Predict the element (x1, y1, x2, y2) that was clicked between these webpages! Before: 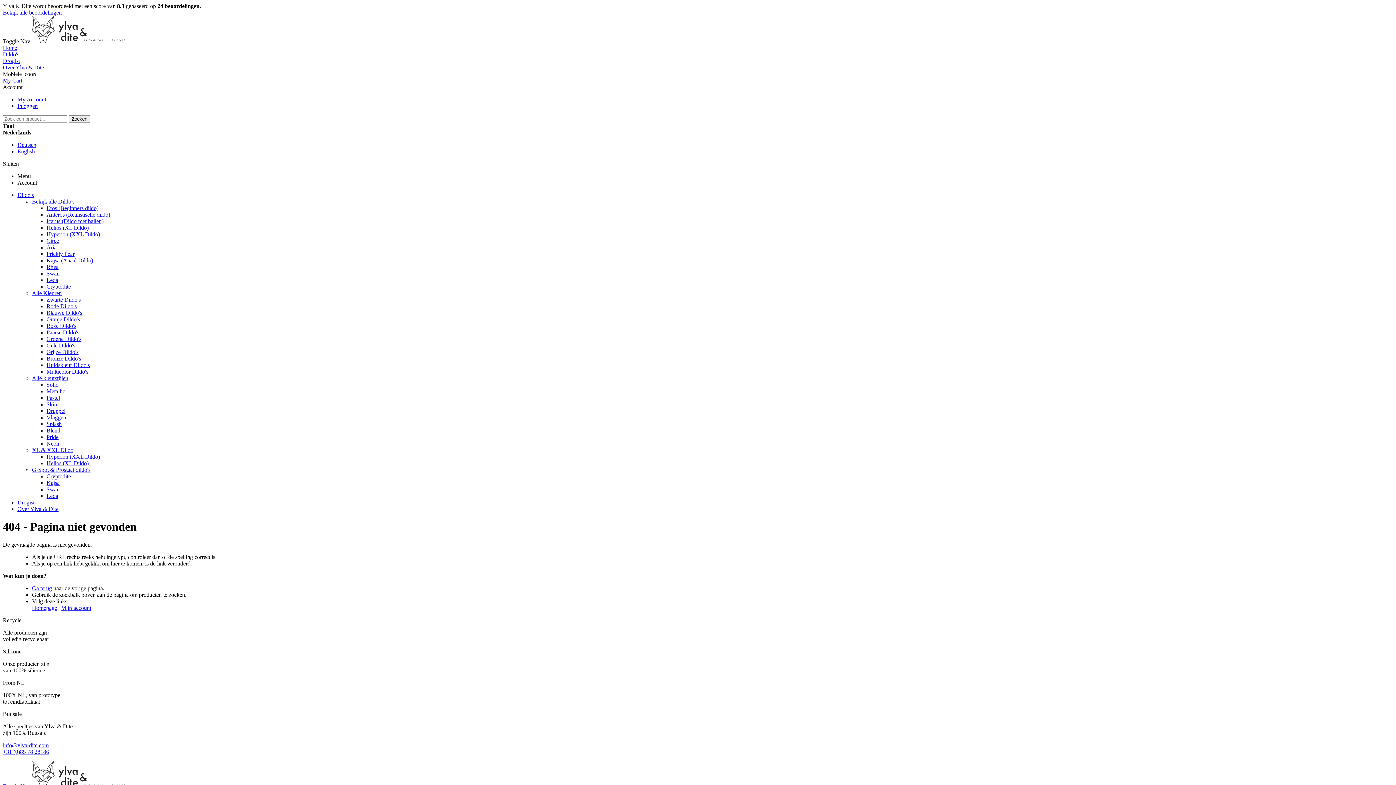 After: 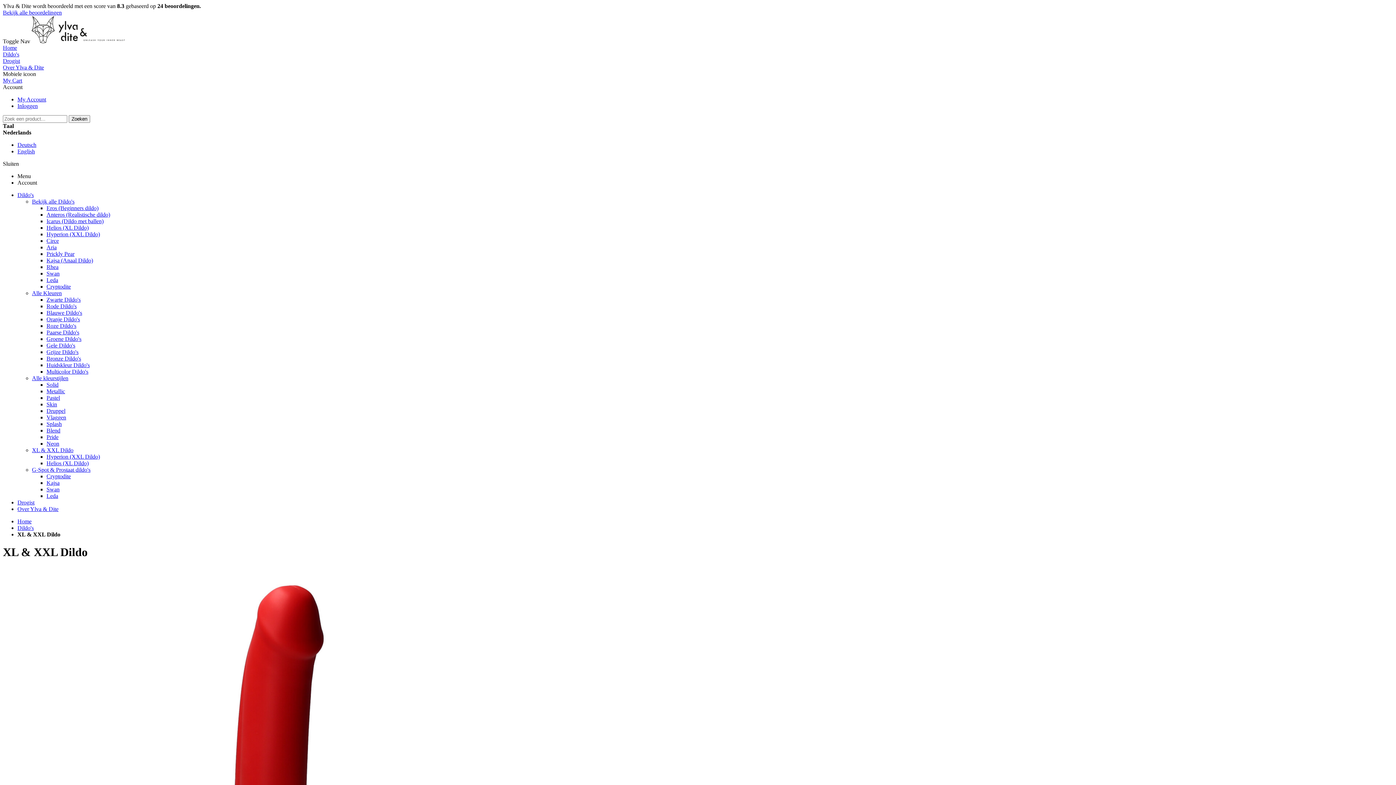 Action: bbox: (32, 447, 73, 453) label: XL & XXL Dildo